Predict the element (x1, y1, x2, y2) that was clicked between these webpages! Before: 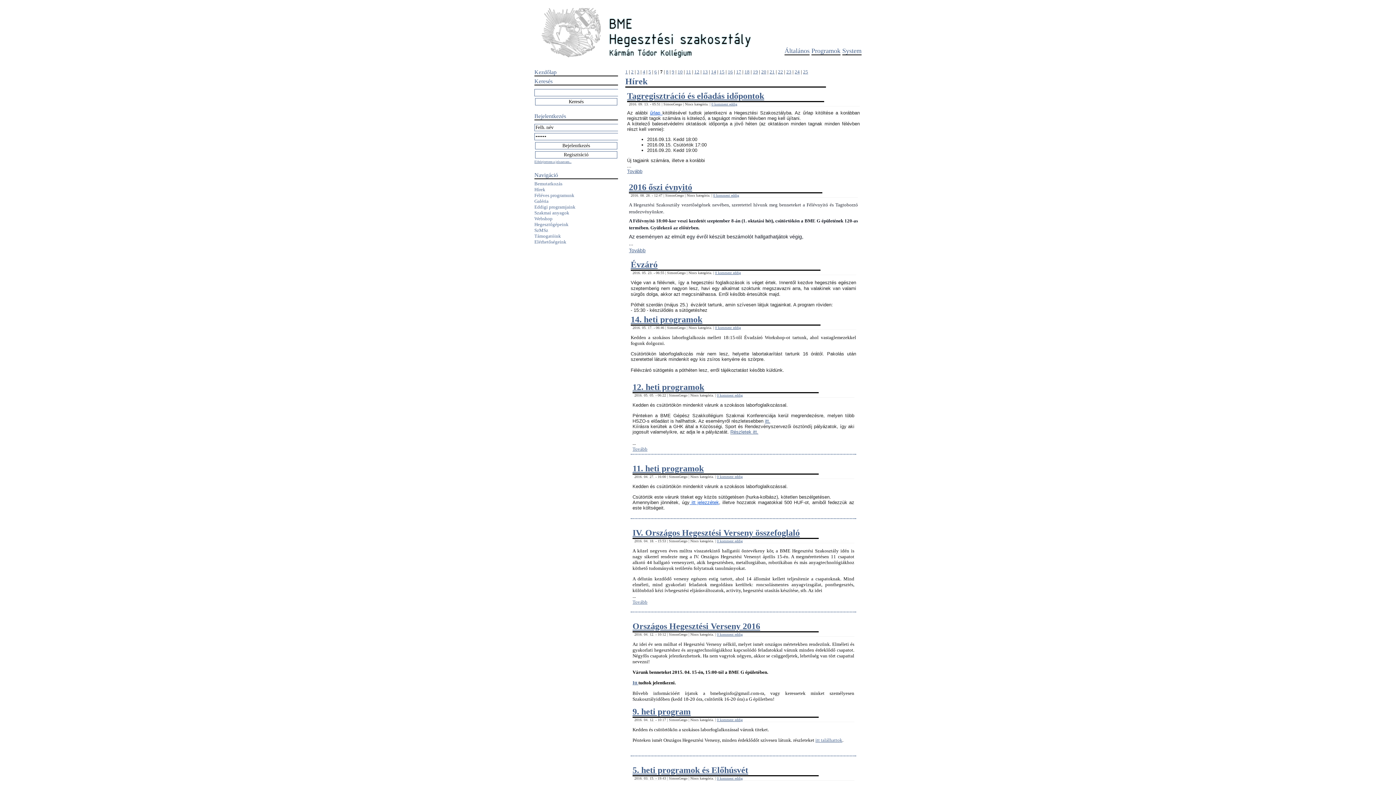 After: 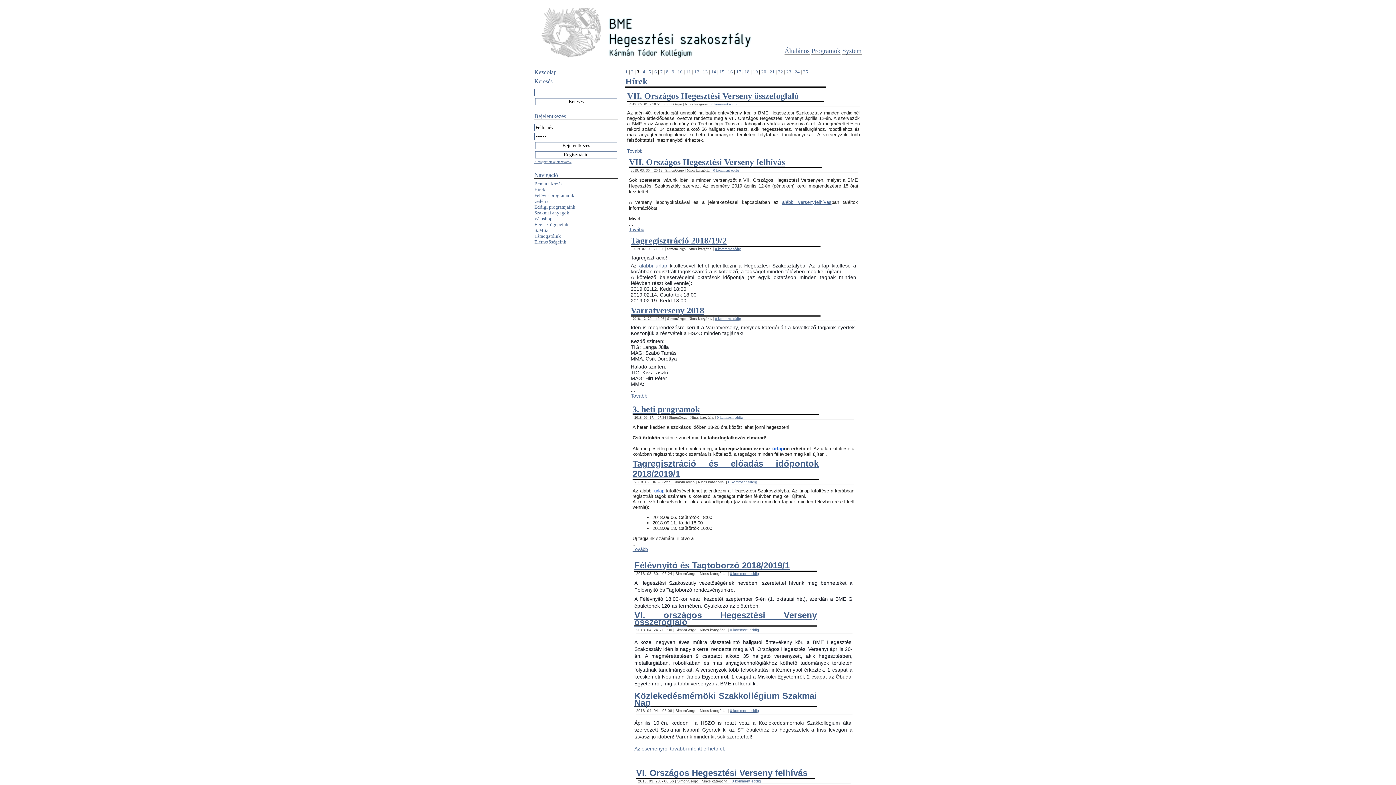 Action: label: 3 bbox: (637, 69, 639, 74)